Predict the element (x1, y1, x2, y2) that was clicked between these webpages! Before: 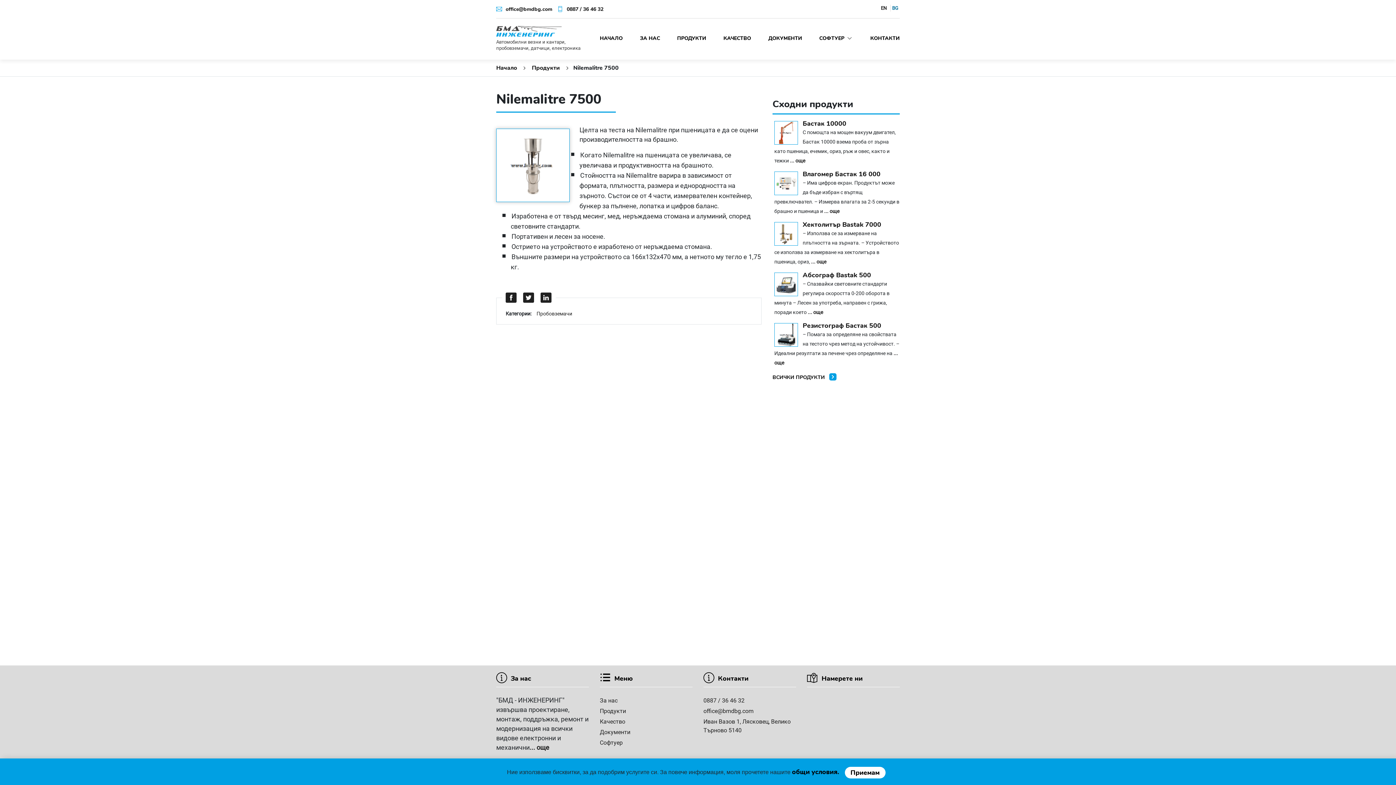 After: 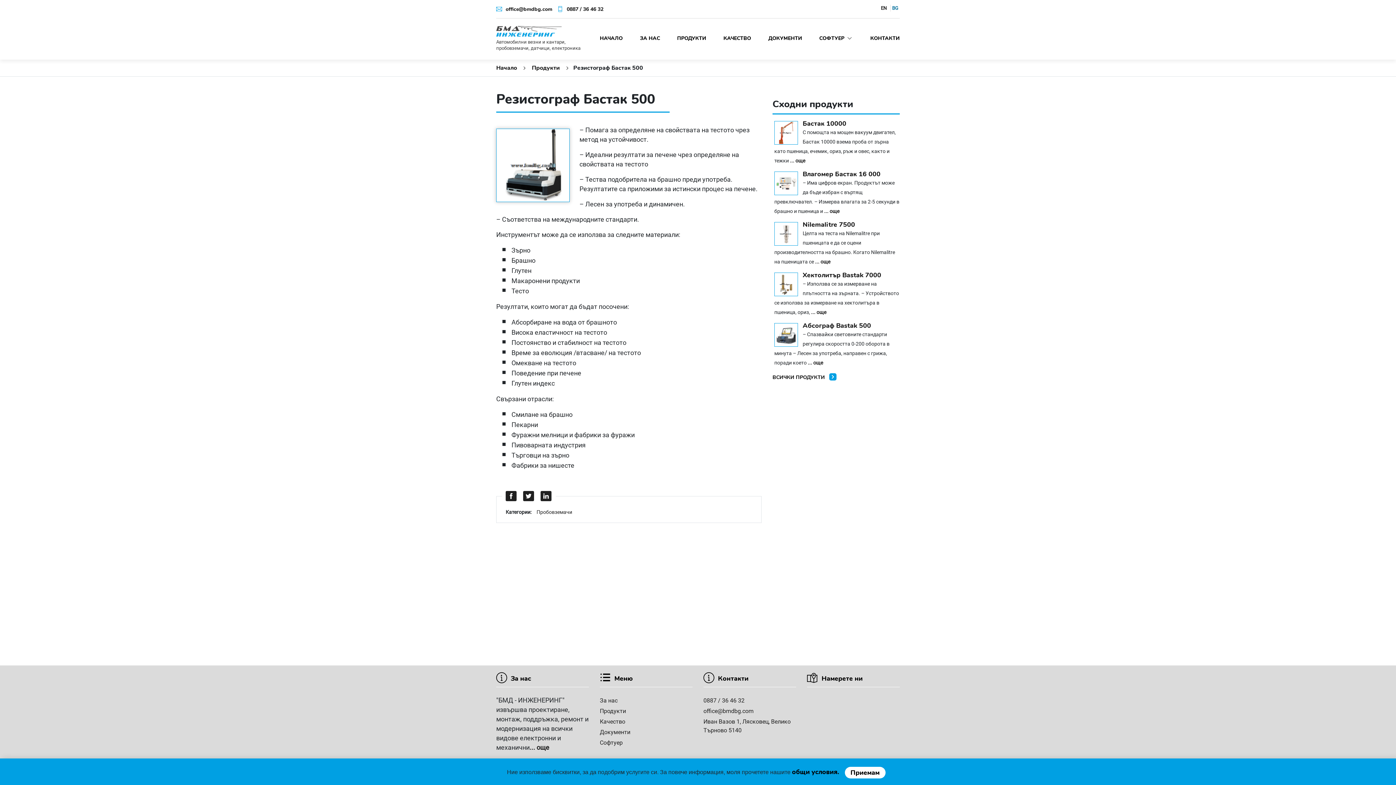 Action: label: Резистограф Бастак 500 bbox: (802, 321, 881, 330)